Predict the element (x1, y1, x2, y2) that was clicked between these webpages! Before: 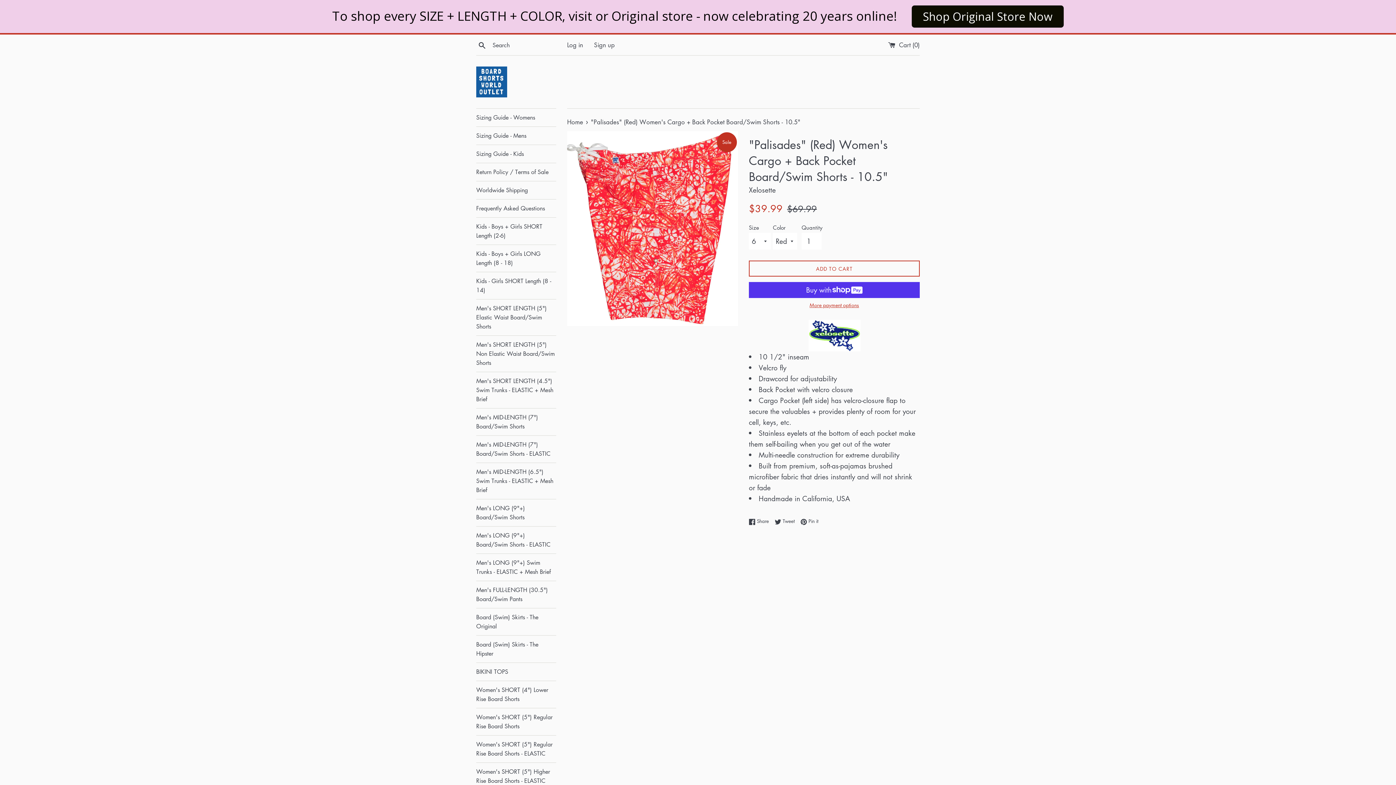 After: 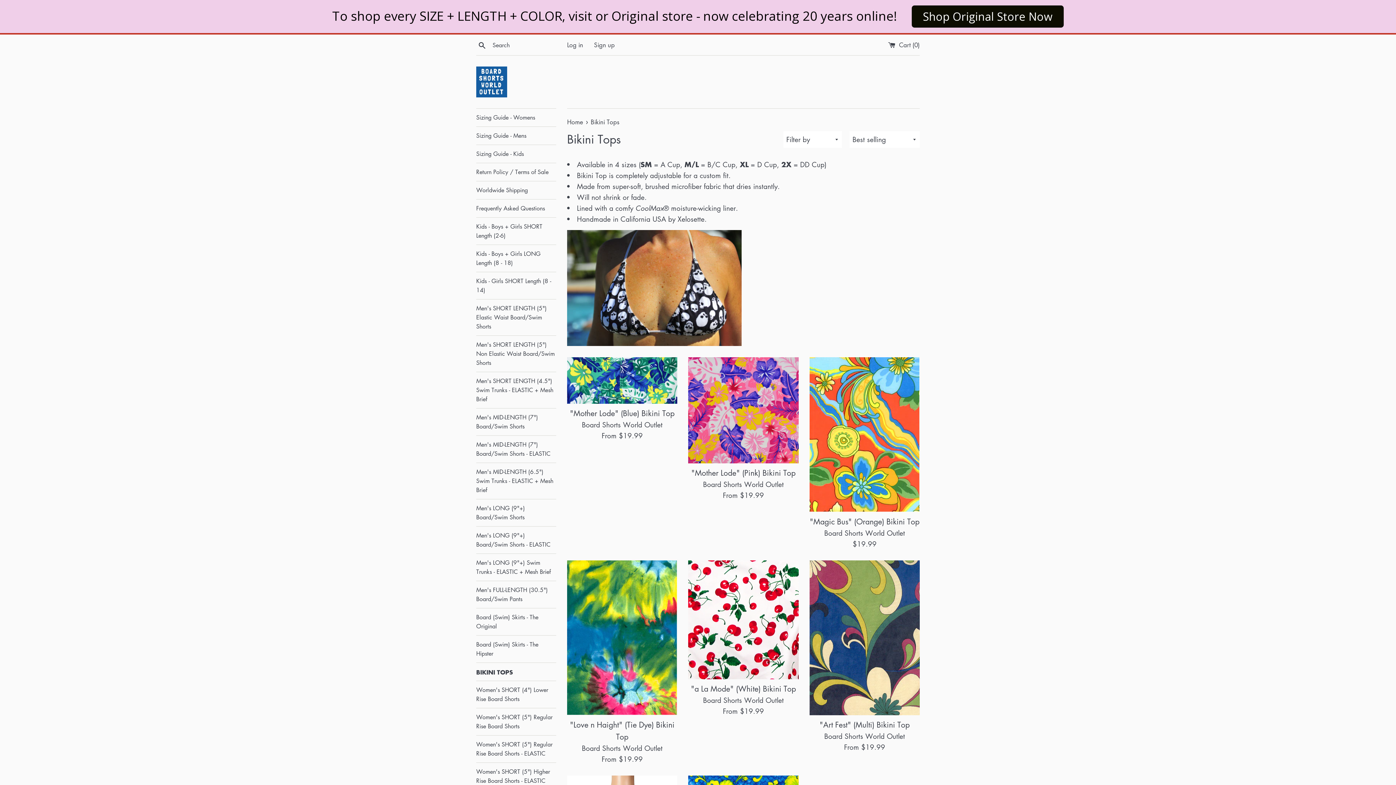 Action: label: BIKINI TOPS bbox: (476, 663, 556, 681)